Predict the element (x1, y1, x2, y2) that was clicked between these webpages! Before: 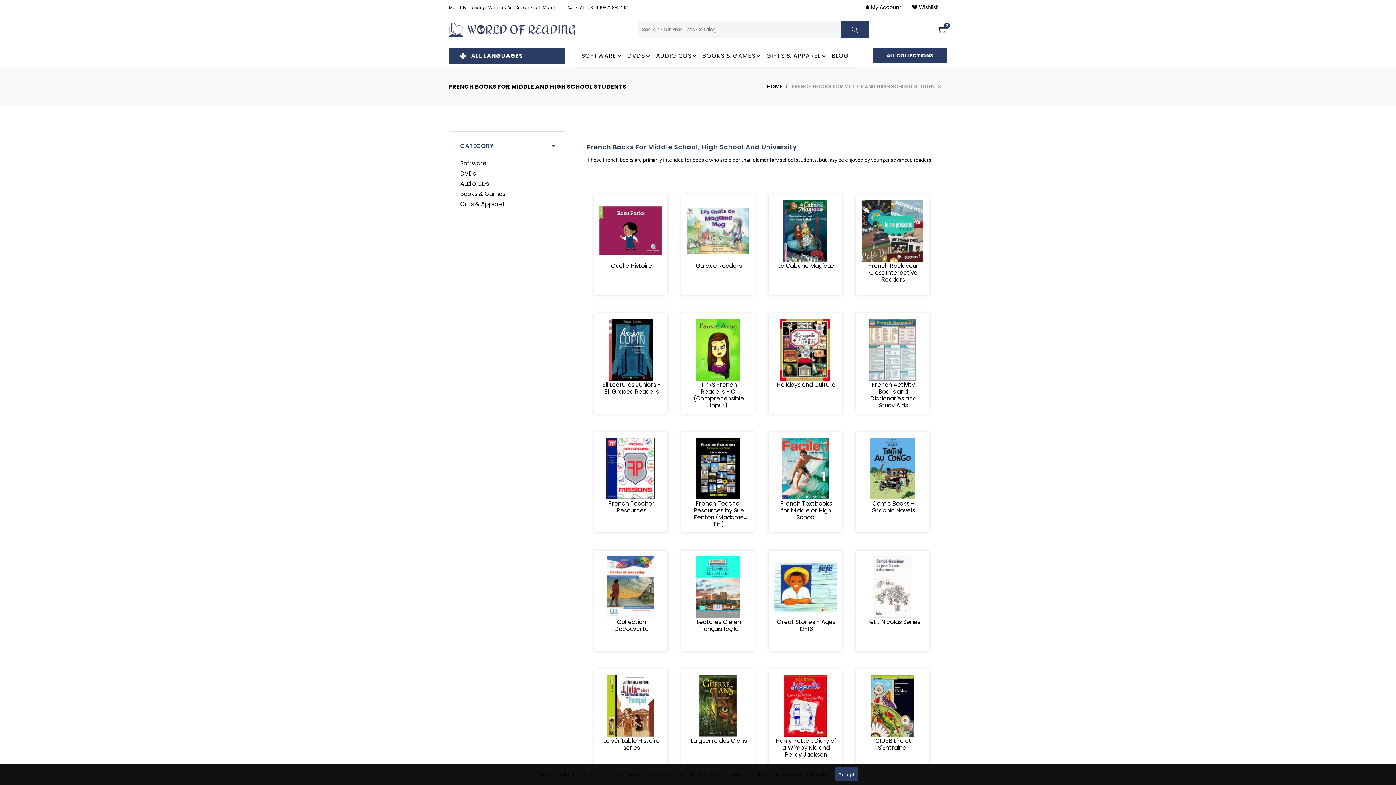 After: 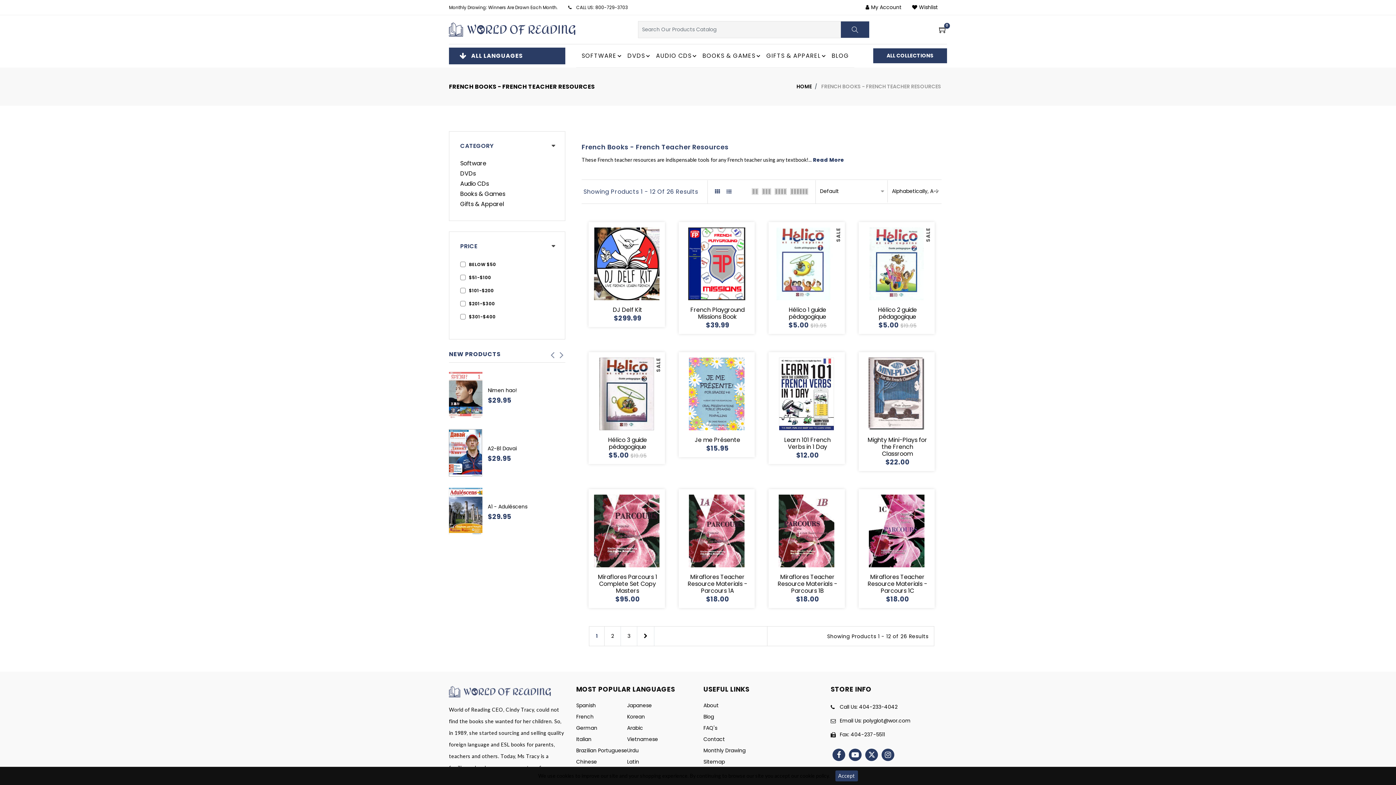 Action: bbox: (608, 499, 654, 514) label: French Teacher Resources